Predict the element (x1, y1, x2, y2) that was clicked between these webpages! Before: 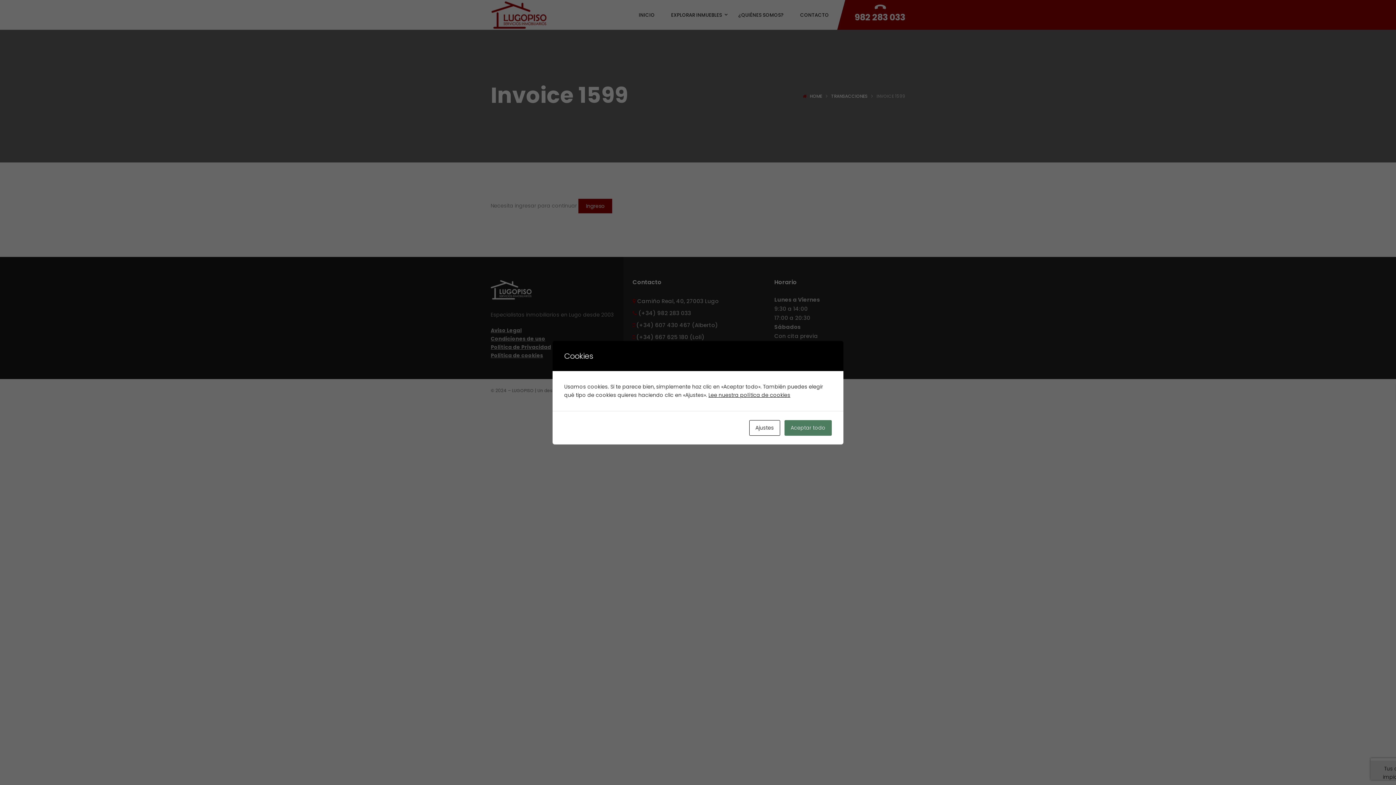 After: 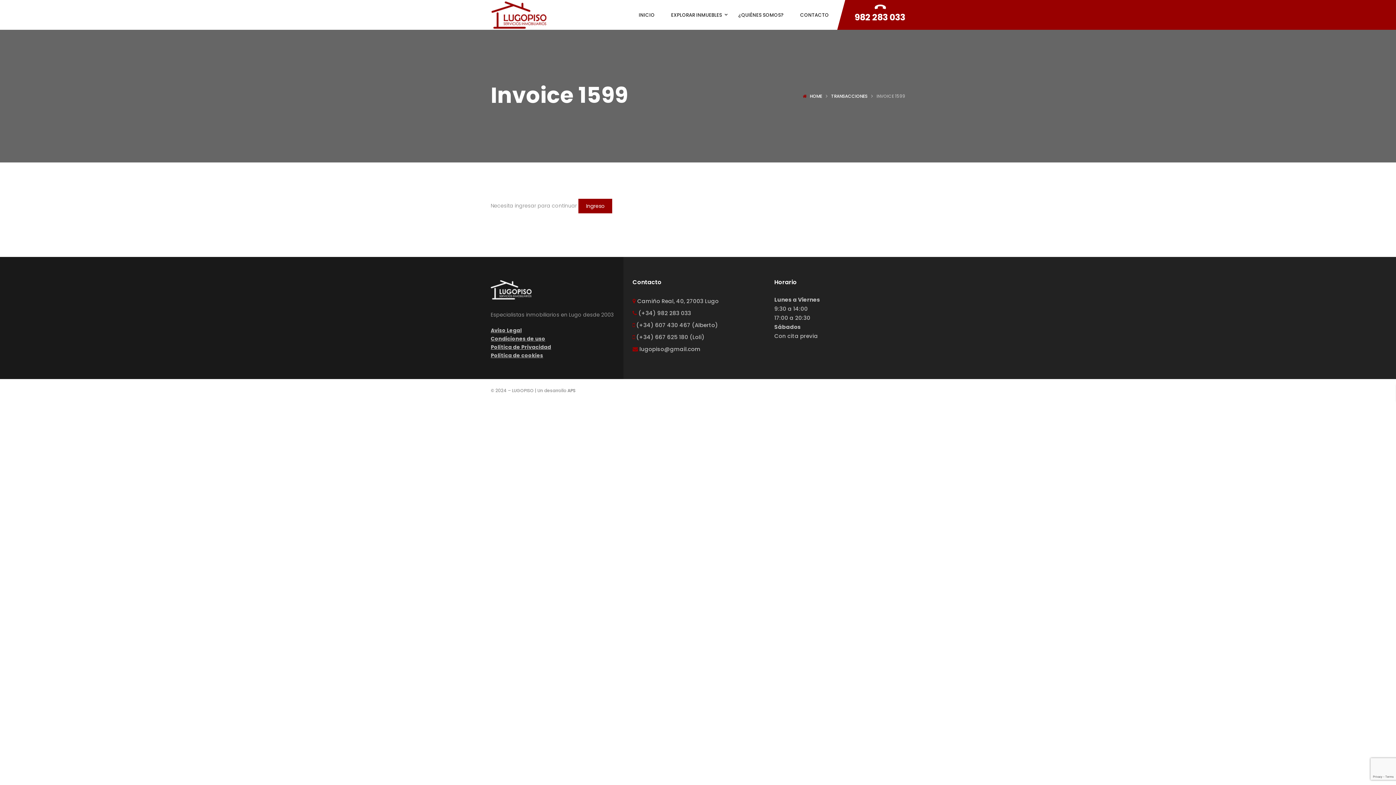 Action: bbox: (784, 420, 832, 435) label: Aceptar todo